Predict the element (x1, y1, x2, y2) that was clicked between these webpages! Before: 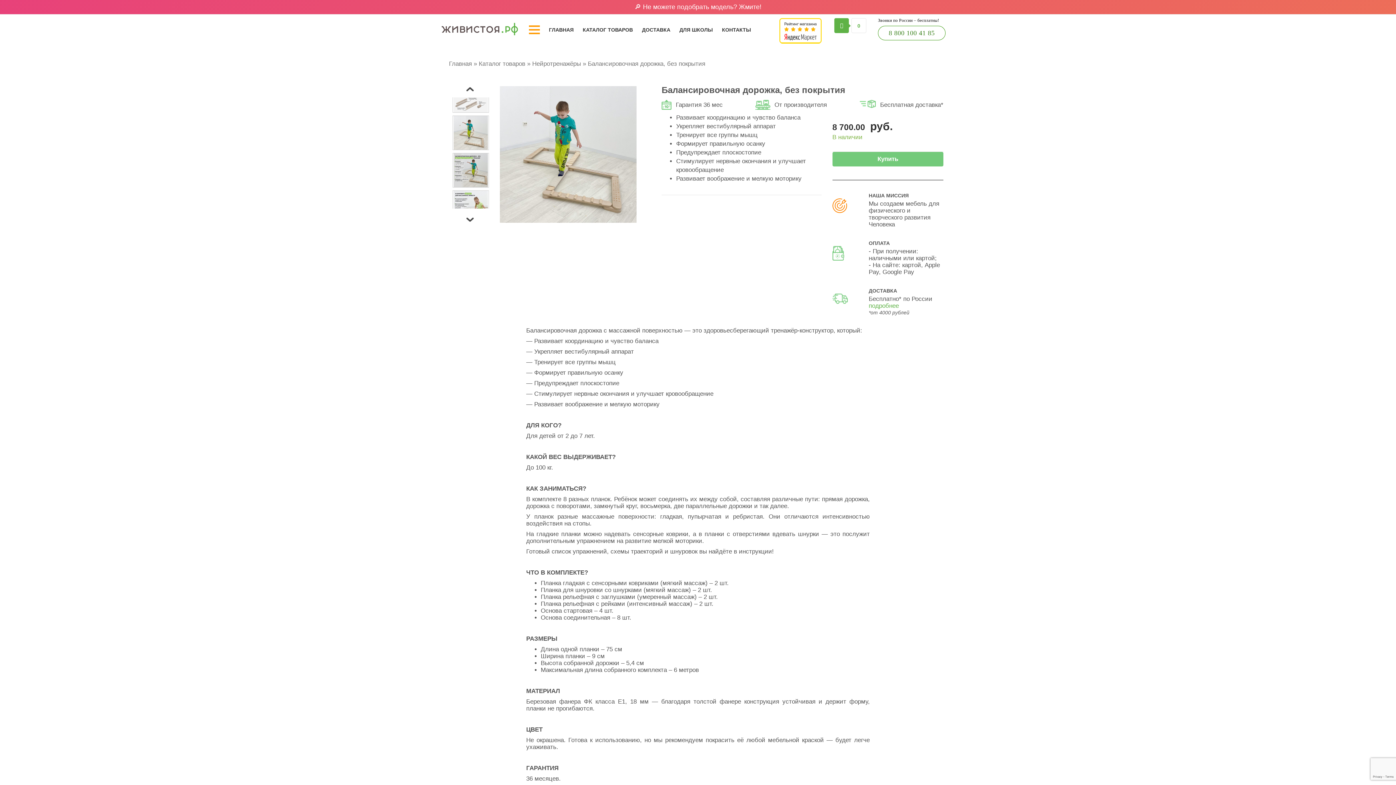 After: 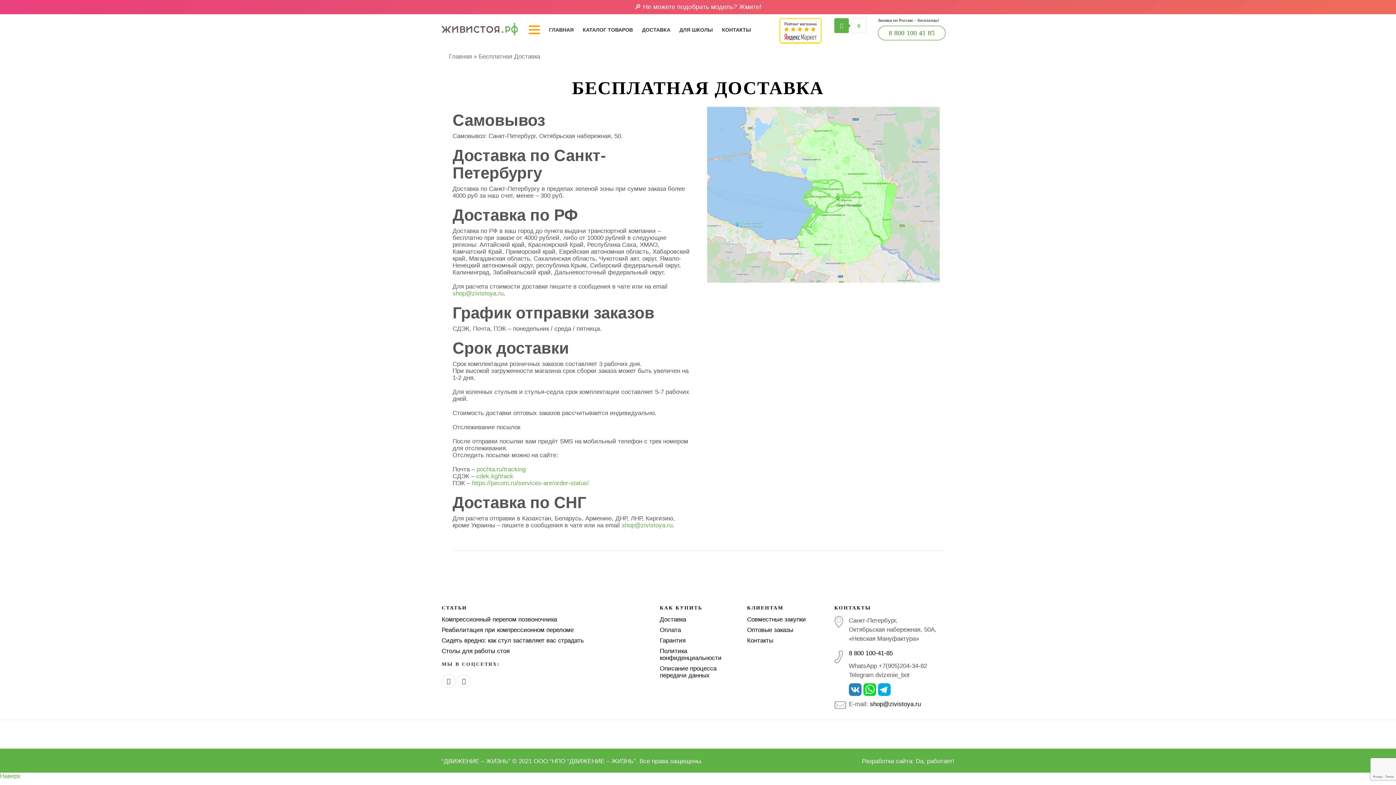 Action: label: ДОСТАВКА bbox: (642, 21, 670, 38)